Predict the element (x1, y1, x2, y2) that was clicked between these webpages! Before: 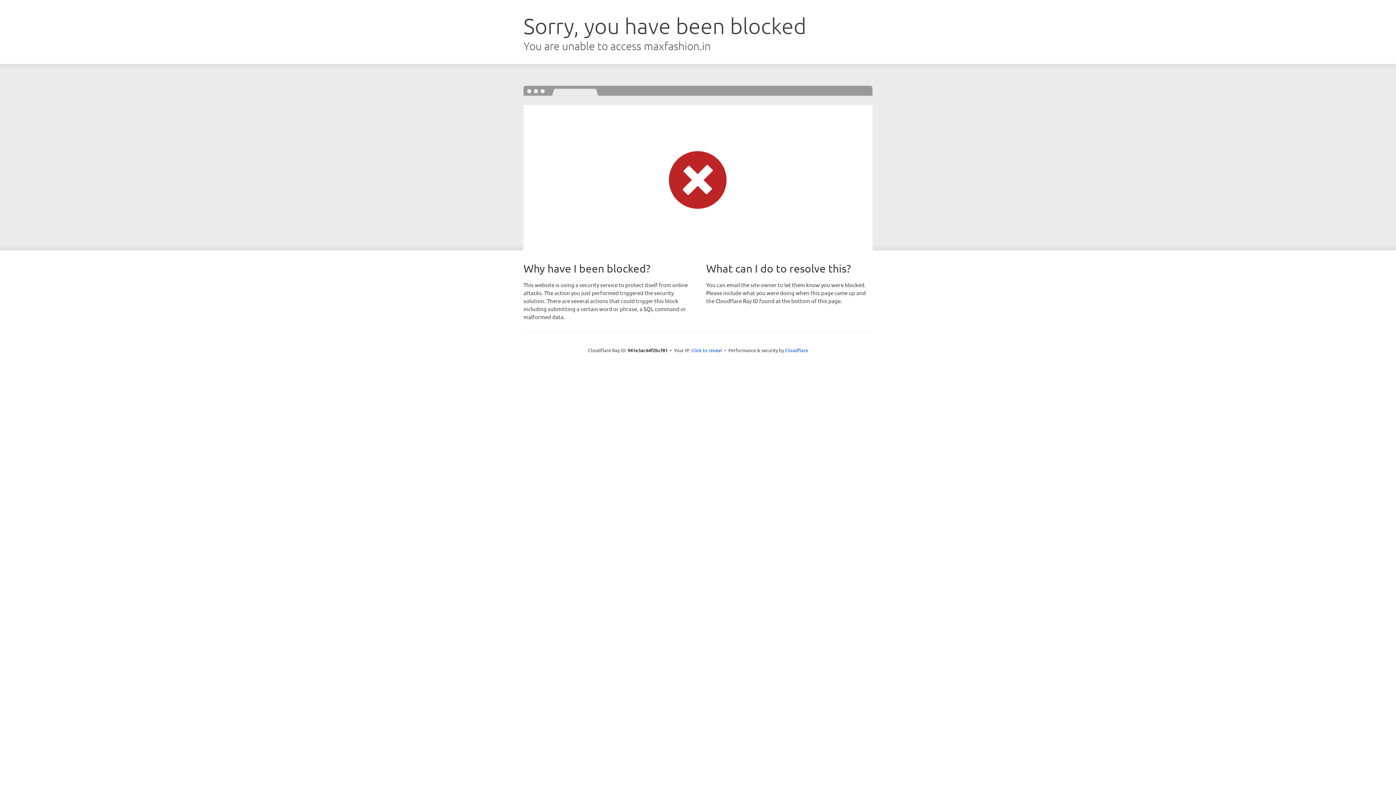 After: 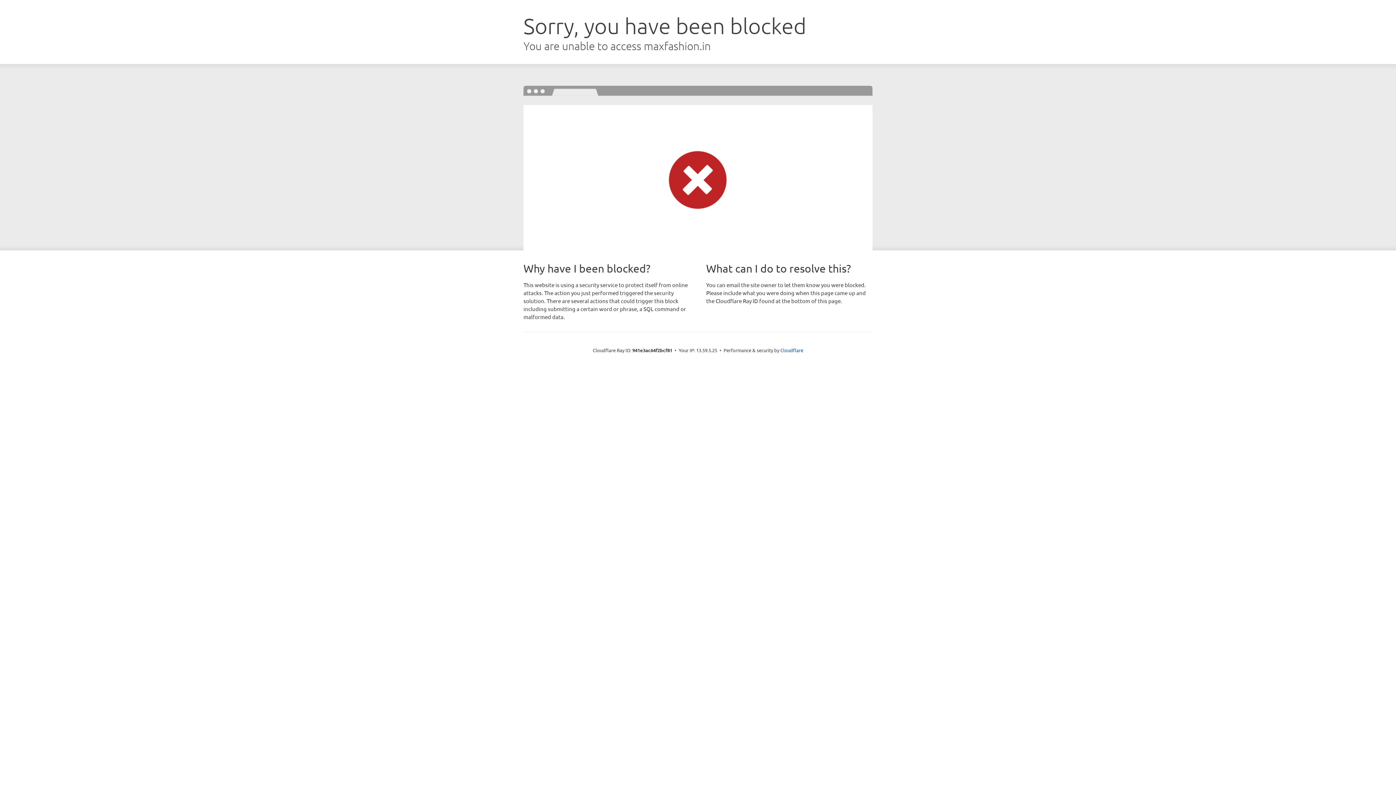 Action: bbox: (691, 346, 722, 353) label: Click to reveal